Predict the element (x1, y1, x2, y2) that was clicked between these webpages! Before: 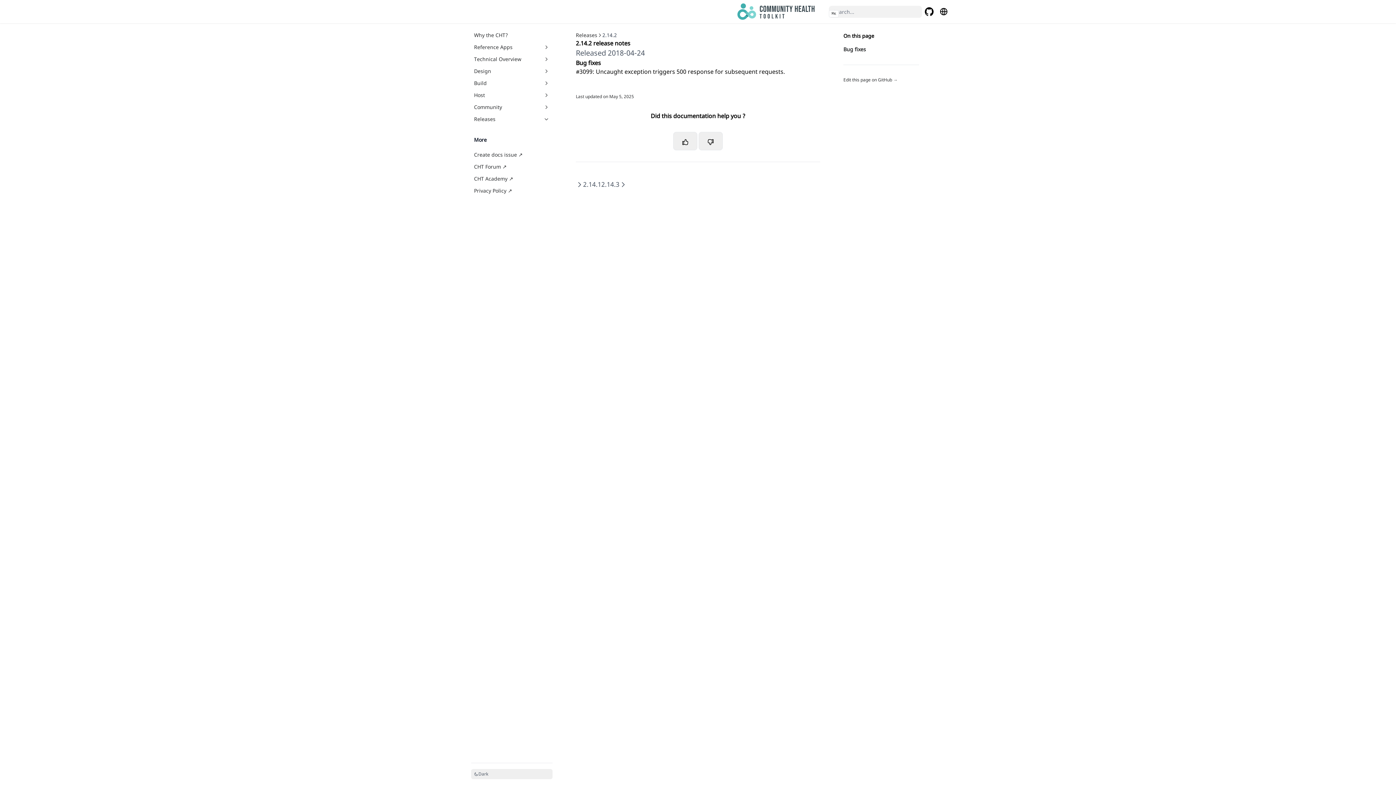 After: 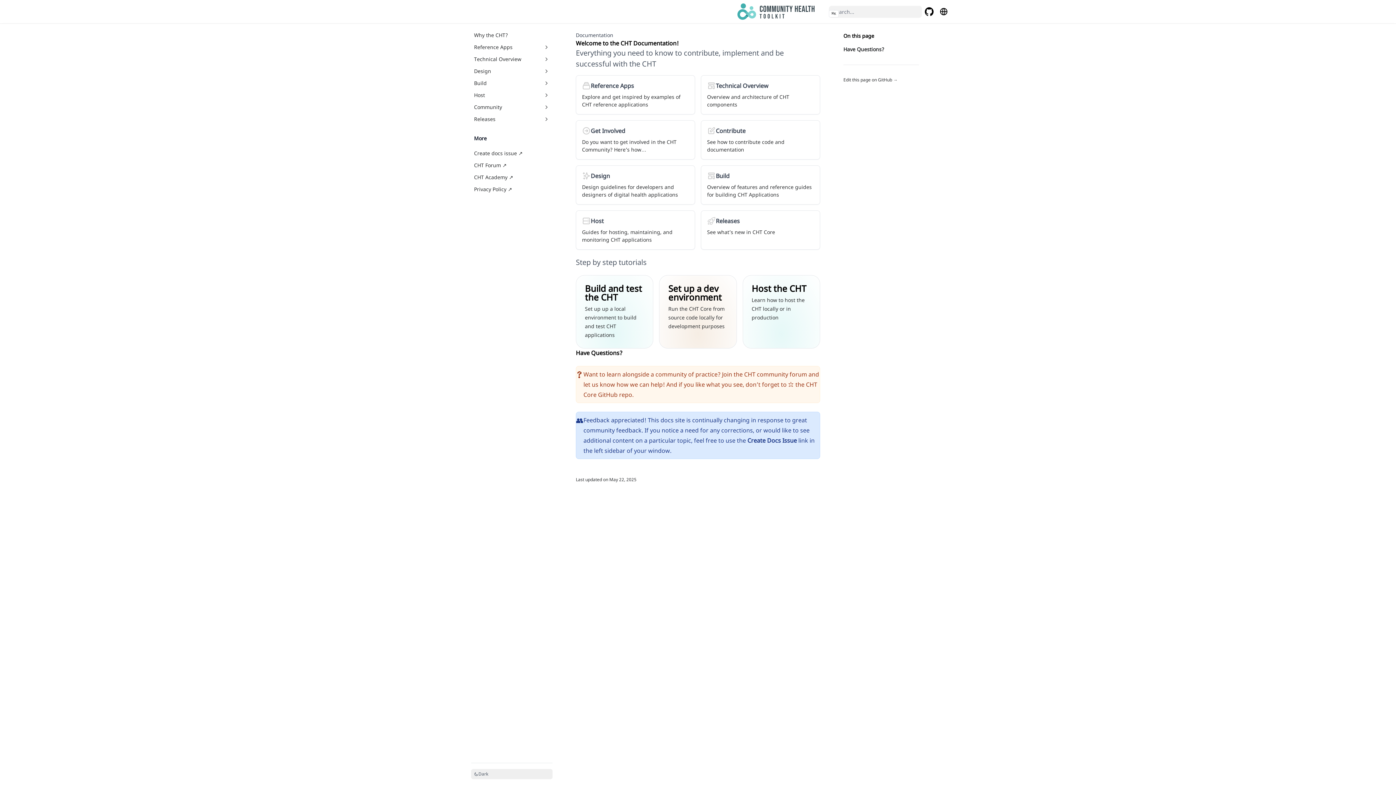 Action: bbox: (726, -7, 829, 30)